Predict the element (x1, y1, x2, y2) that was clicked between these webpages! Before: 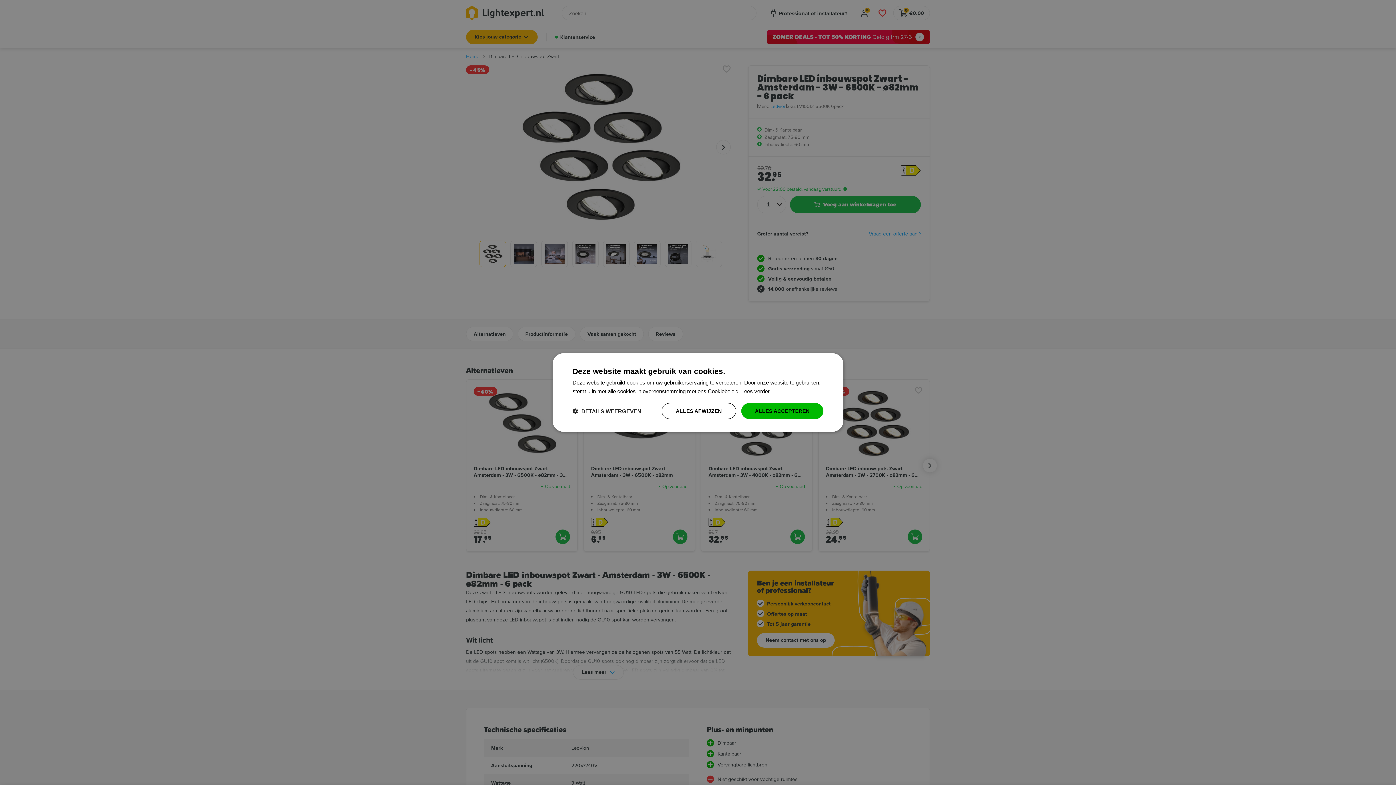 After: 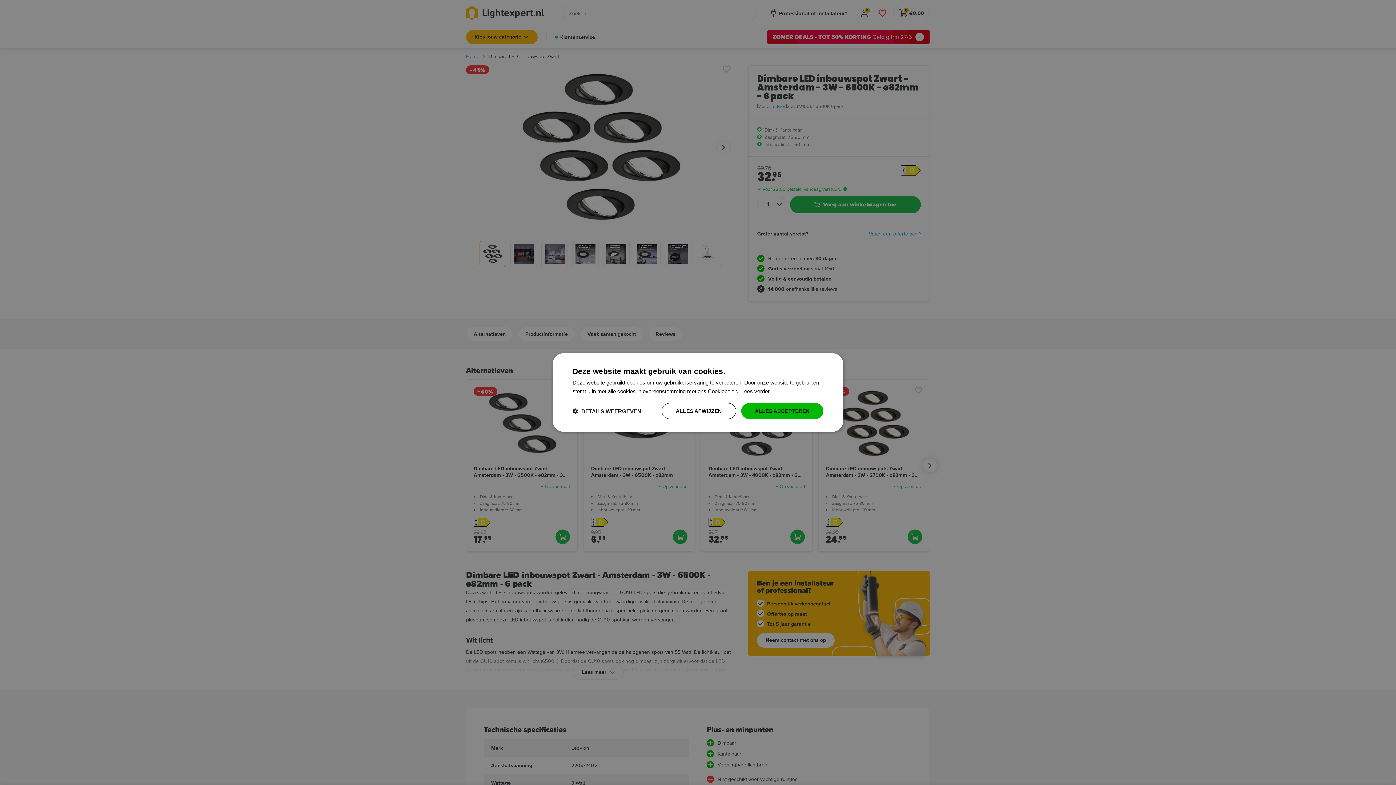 Action: label: Lees verder, opens a new window bbox: (741, 388, 769, 394)